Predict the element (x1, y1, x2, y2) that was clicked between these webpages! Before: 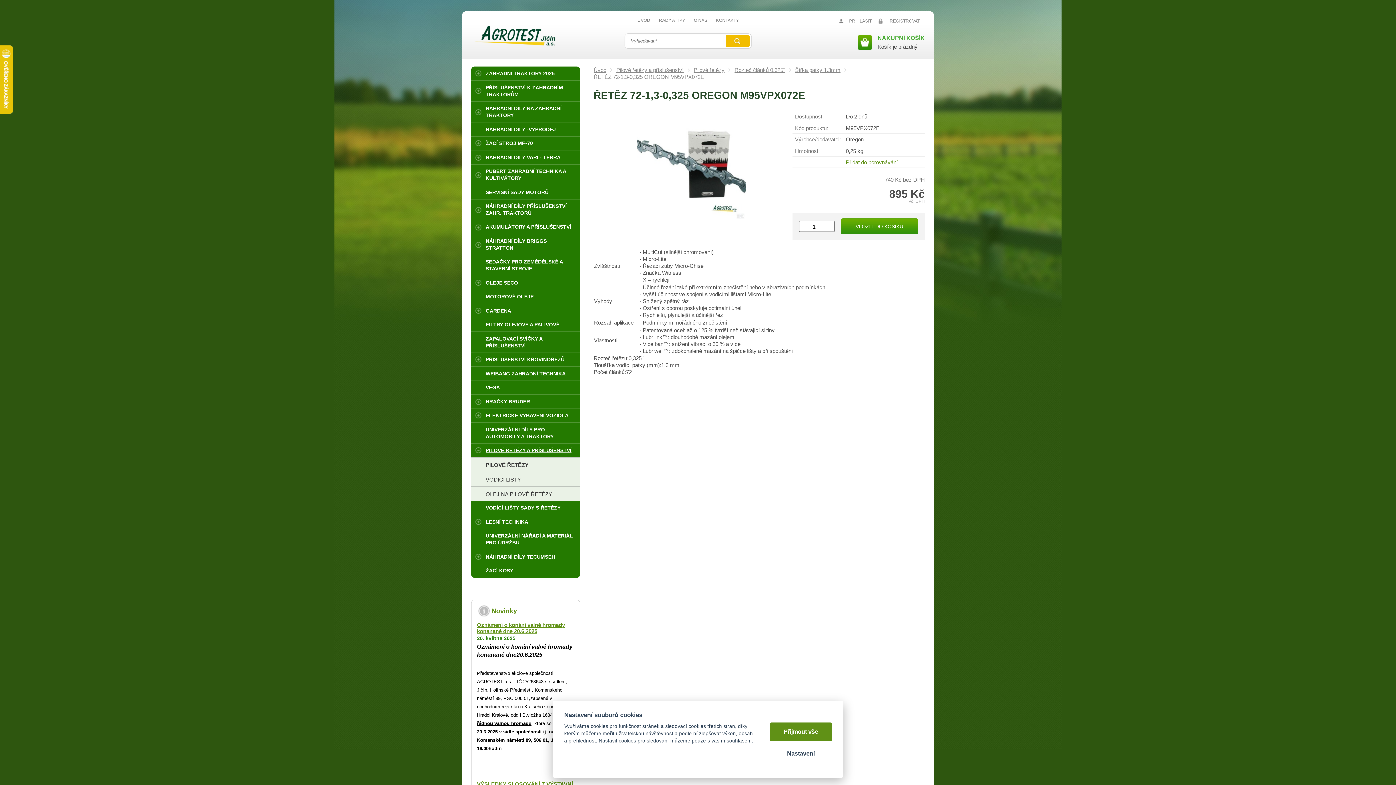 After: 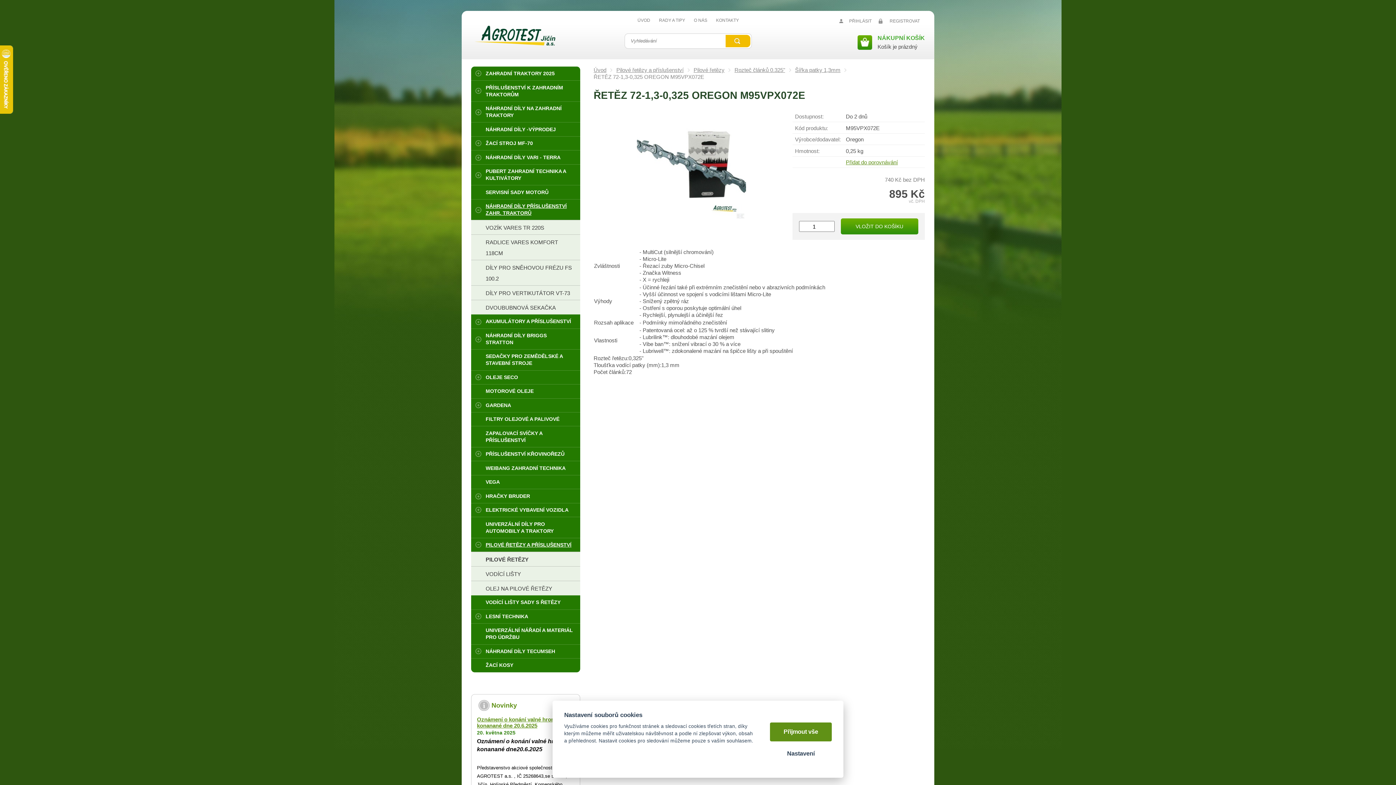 Action: bbox: (471, 206, 580, 212) label: +NÁHRADNÍ DÍLY PŘÍSLUŠENSTVÍ ZAHR. TRAKTORŮ